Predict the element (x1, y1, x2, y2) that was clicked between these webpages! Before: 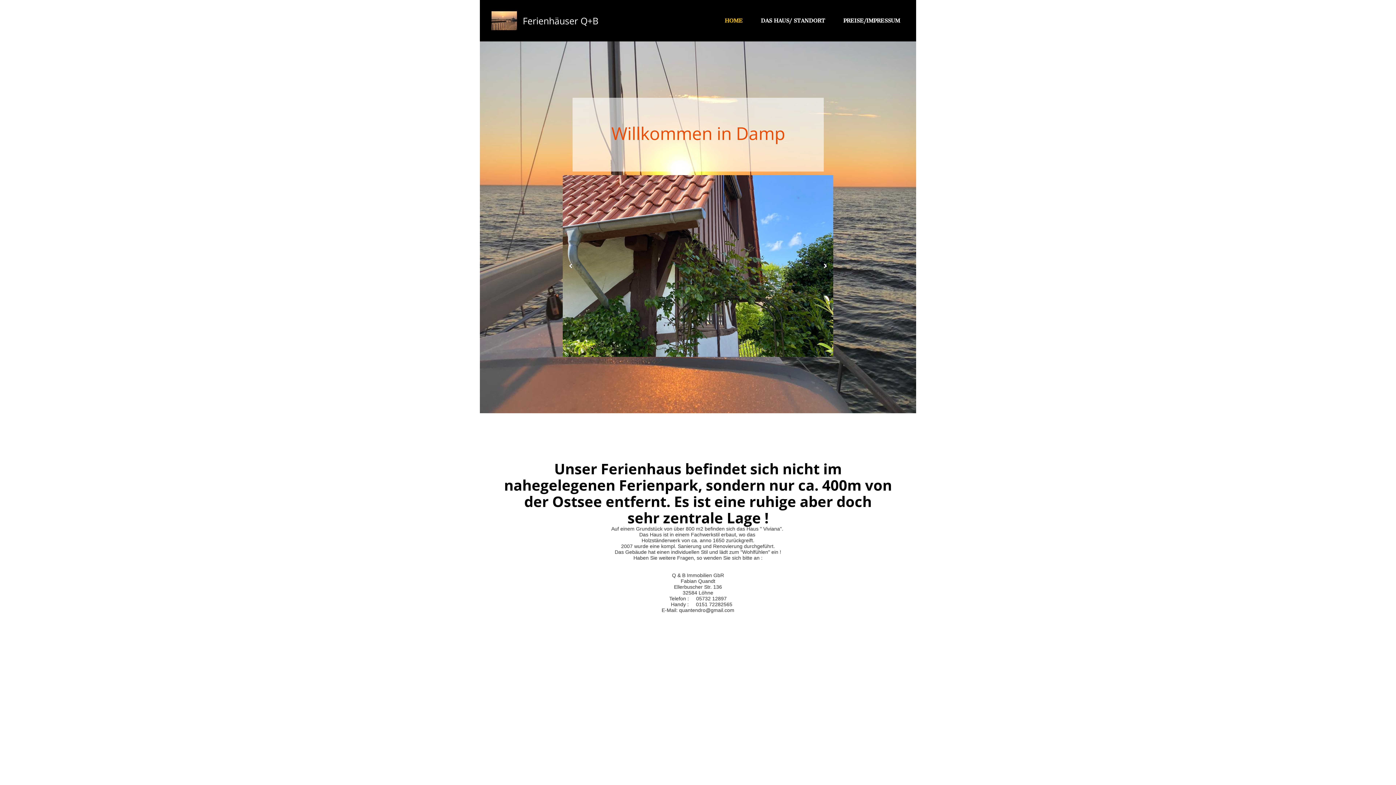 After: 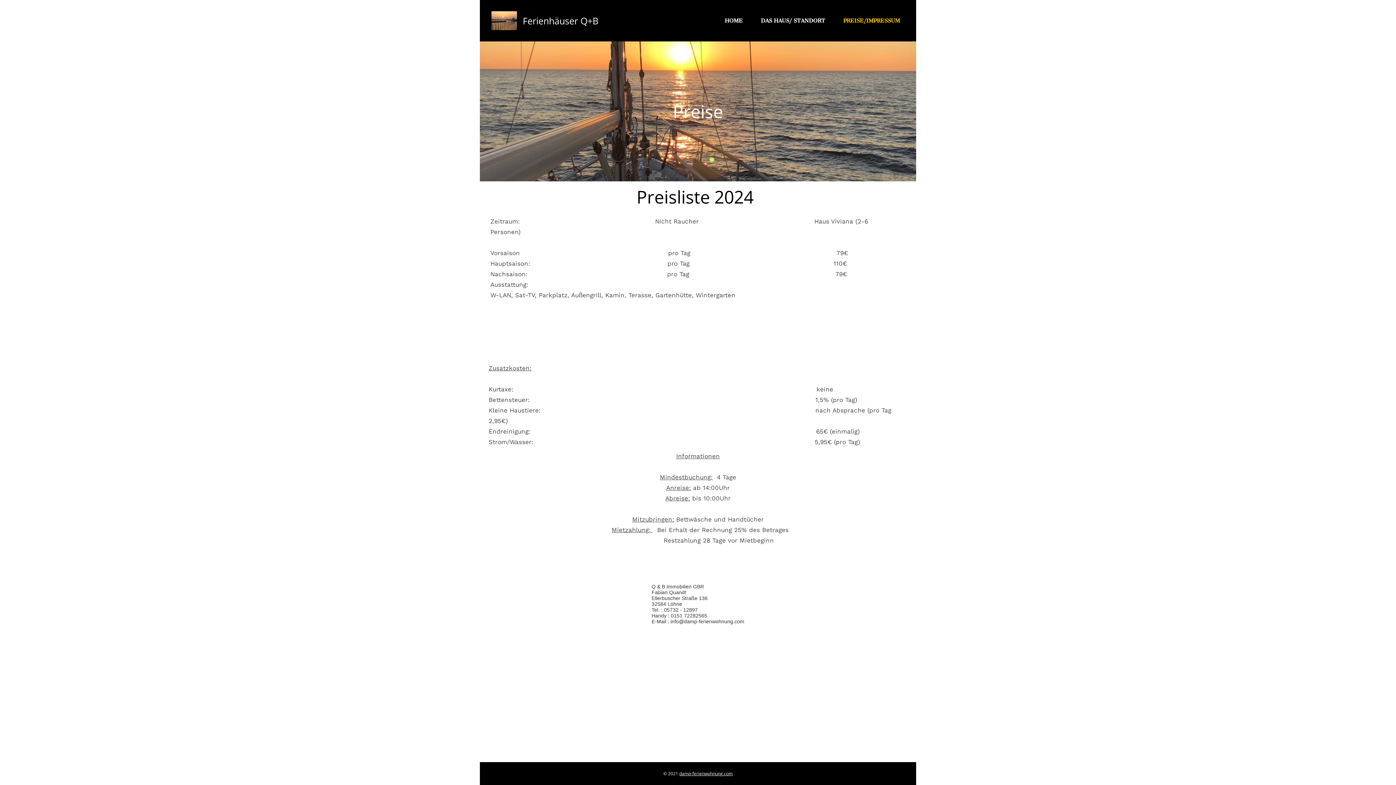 Action: bbox: (840, 14, 904, 27) label: PREISE/IMPRESSUM